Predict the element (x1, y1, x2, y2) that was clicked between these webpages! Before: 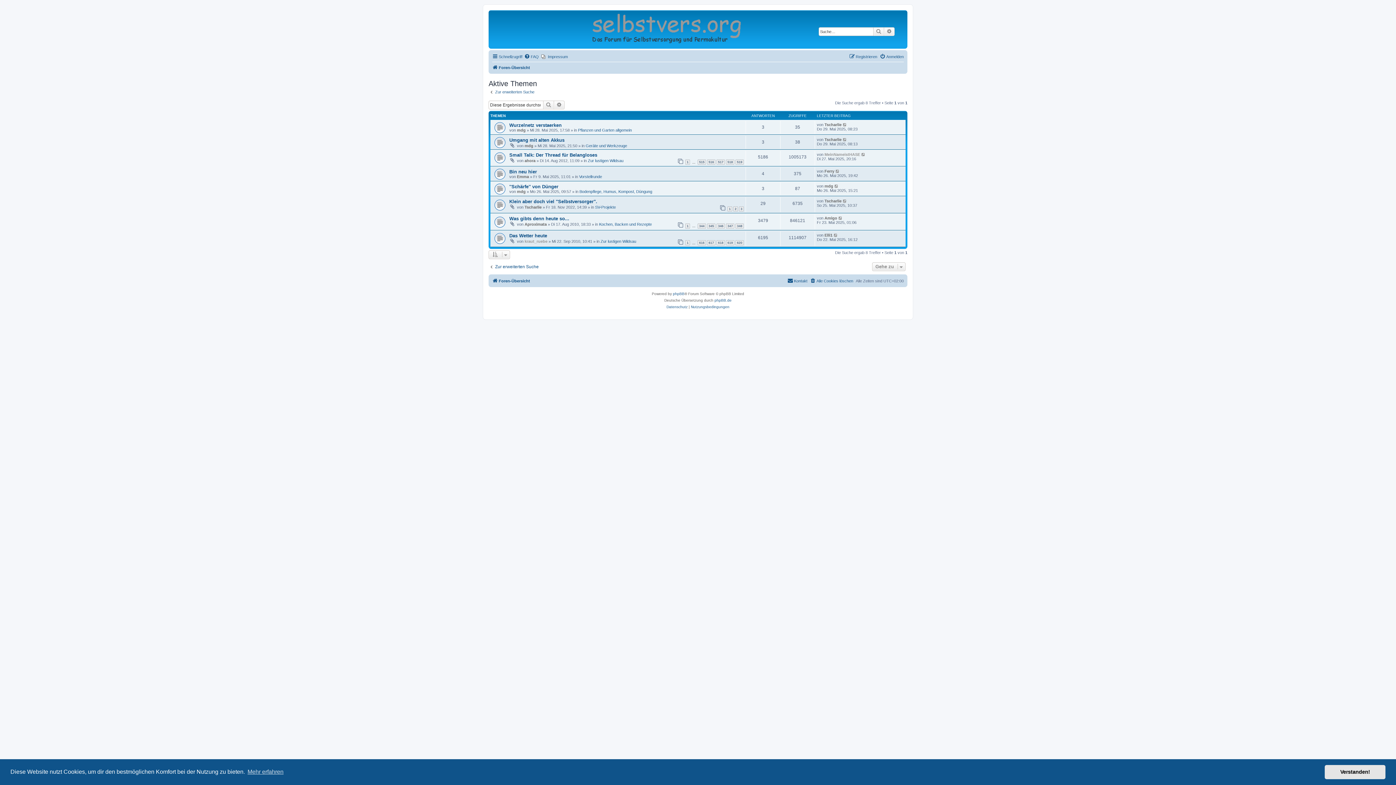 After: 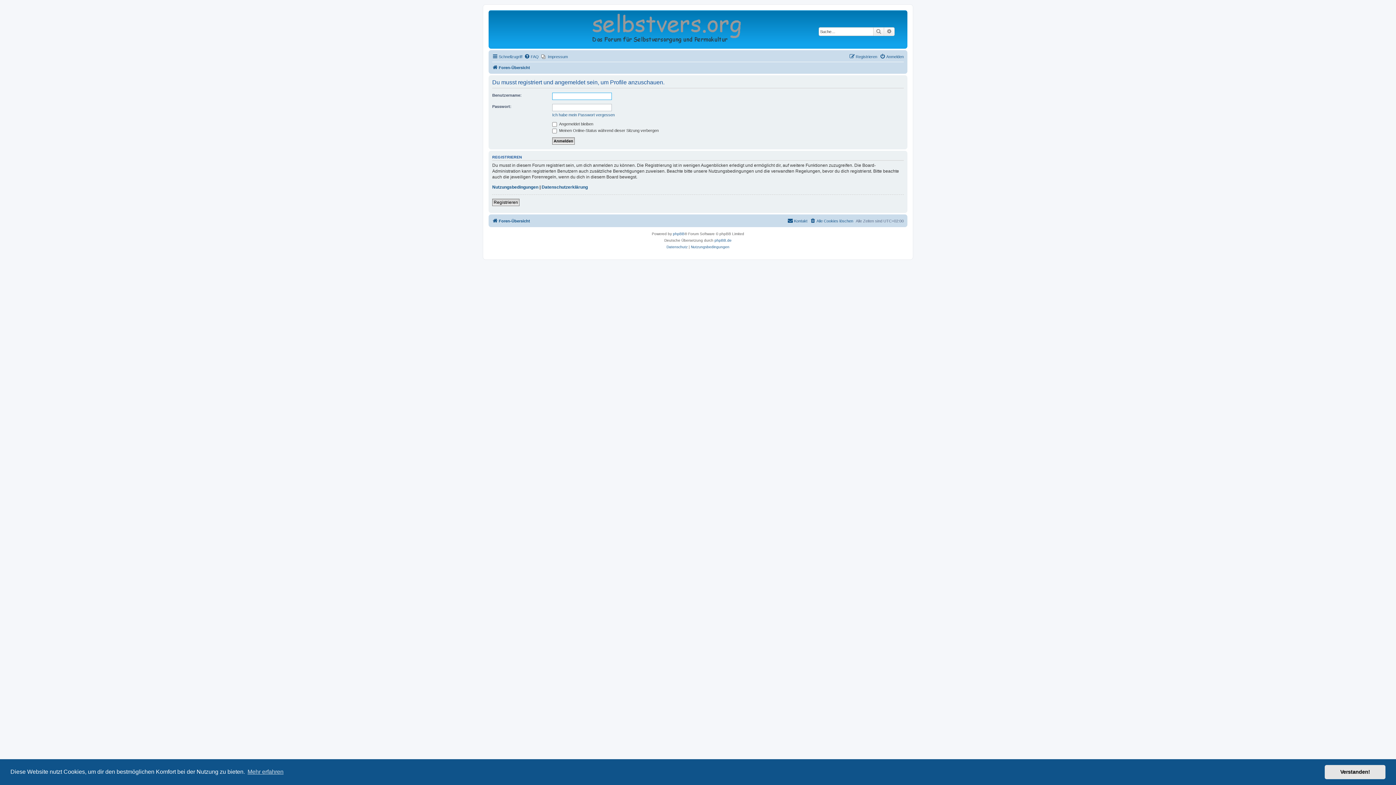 Action: label: mdg bbox: (517, 189, 525, 193)